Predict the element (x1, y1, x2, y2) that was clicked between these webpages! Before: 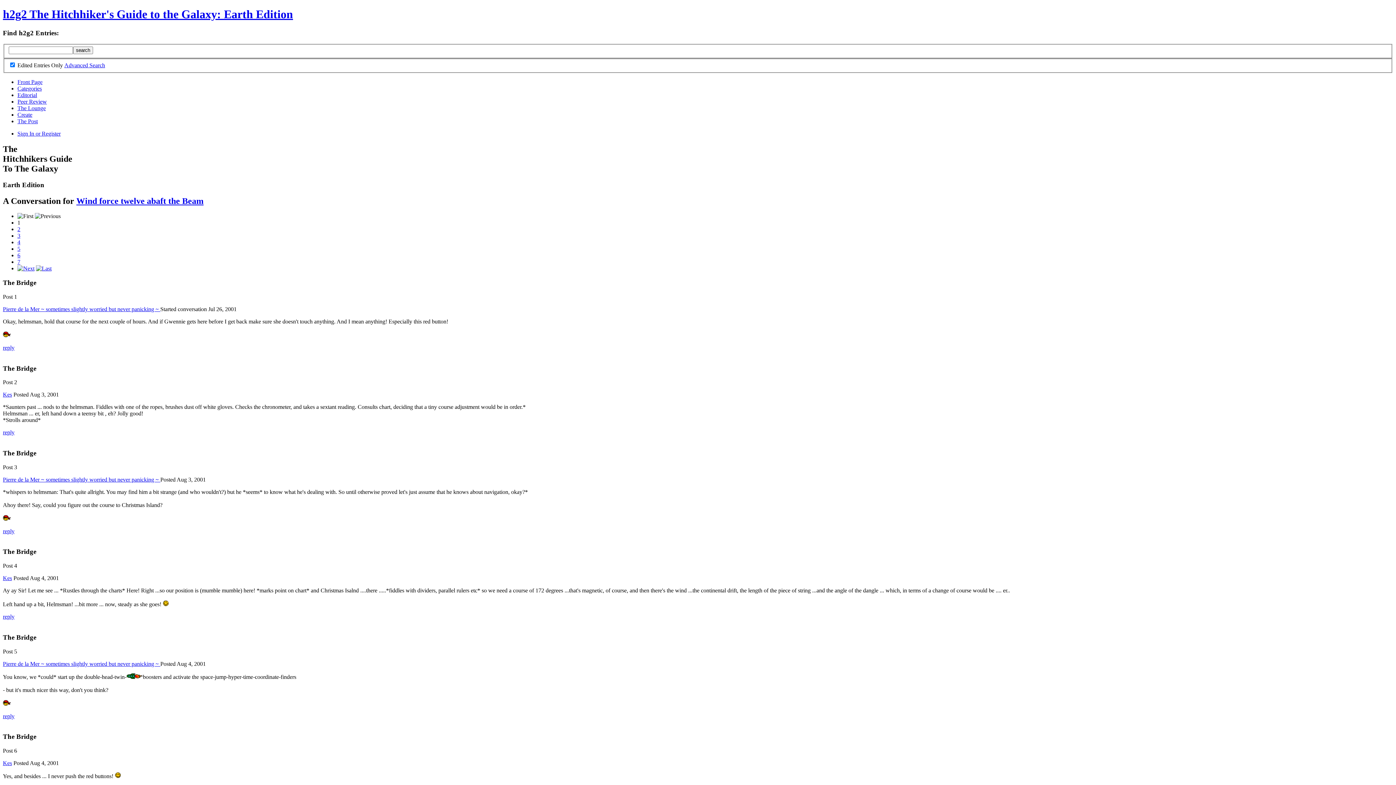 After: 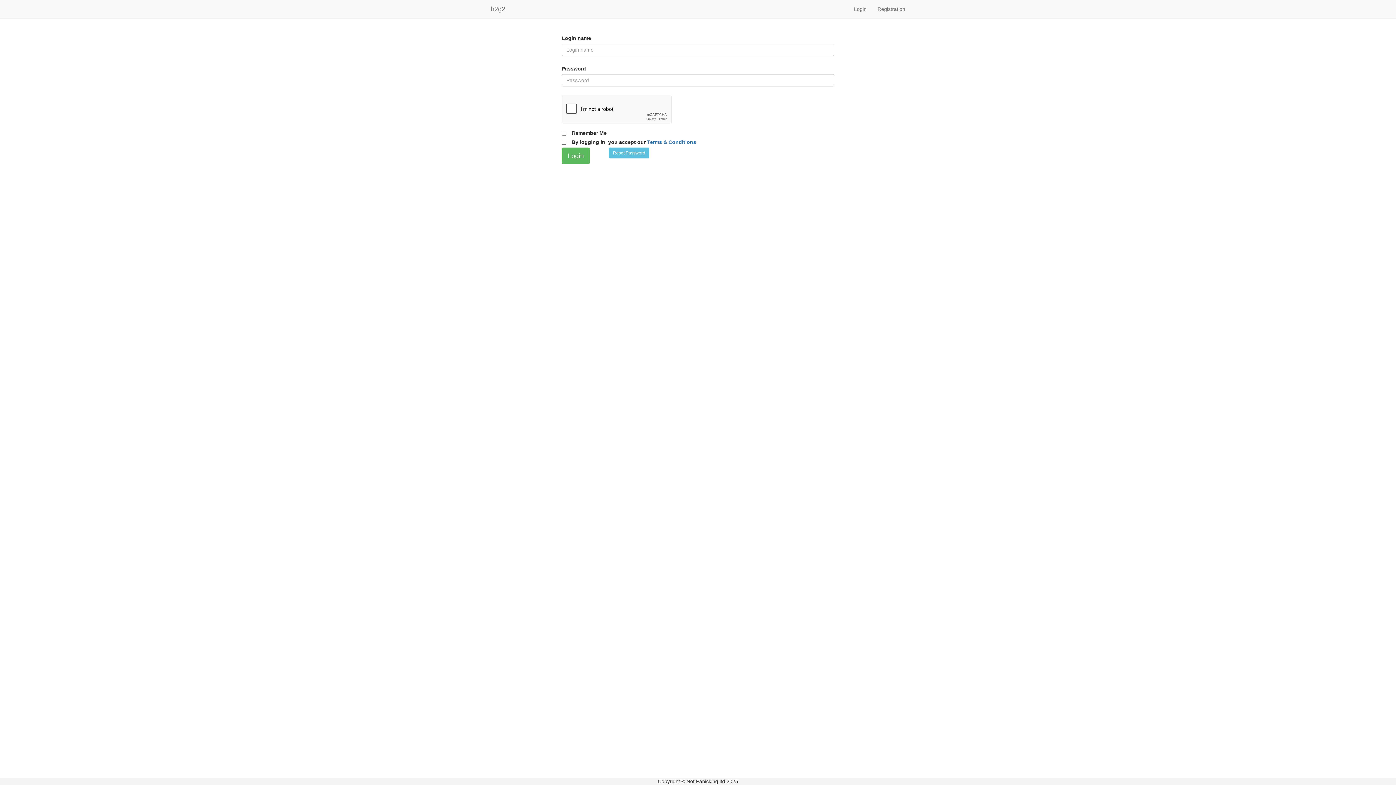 Action: bbox: (2, 528, 14, 534) label: reply